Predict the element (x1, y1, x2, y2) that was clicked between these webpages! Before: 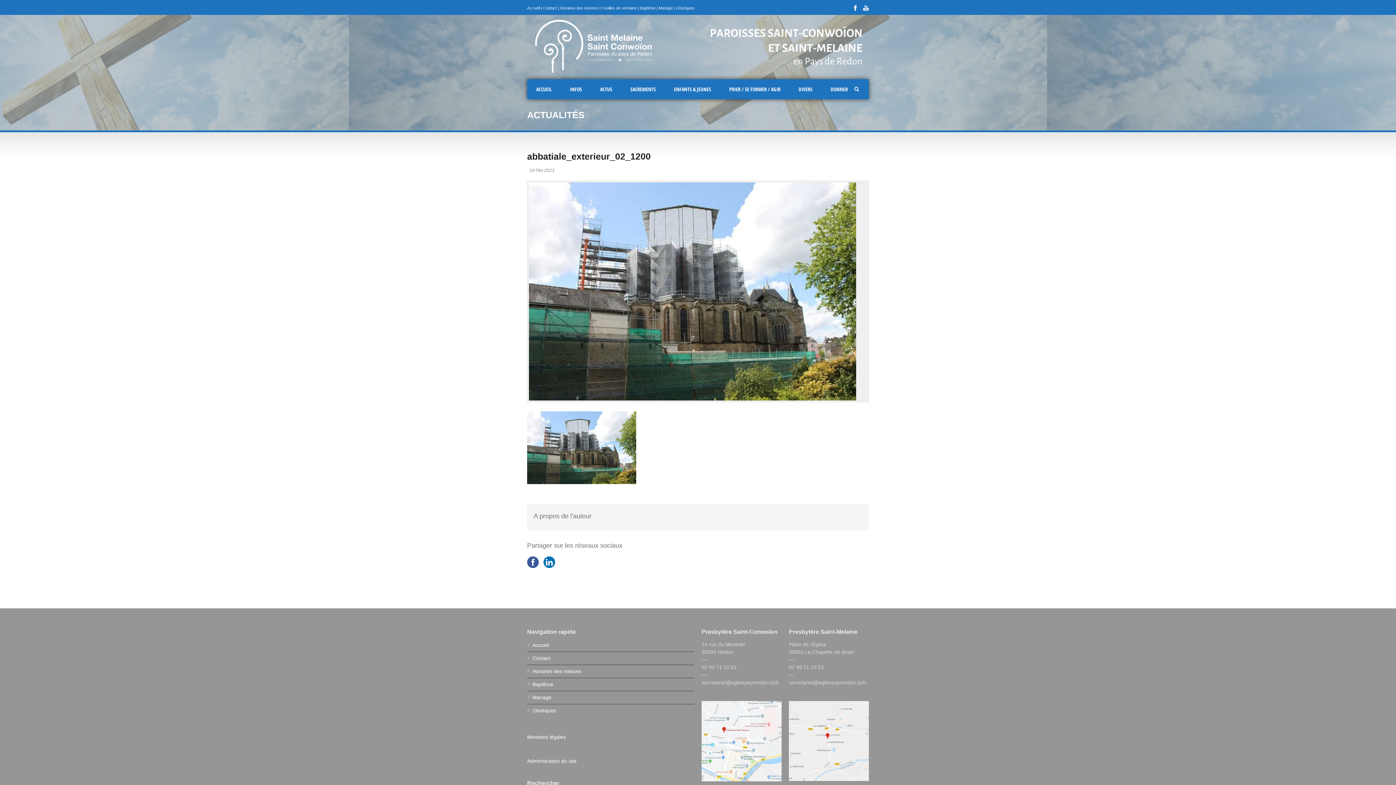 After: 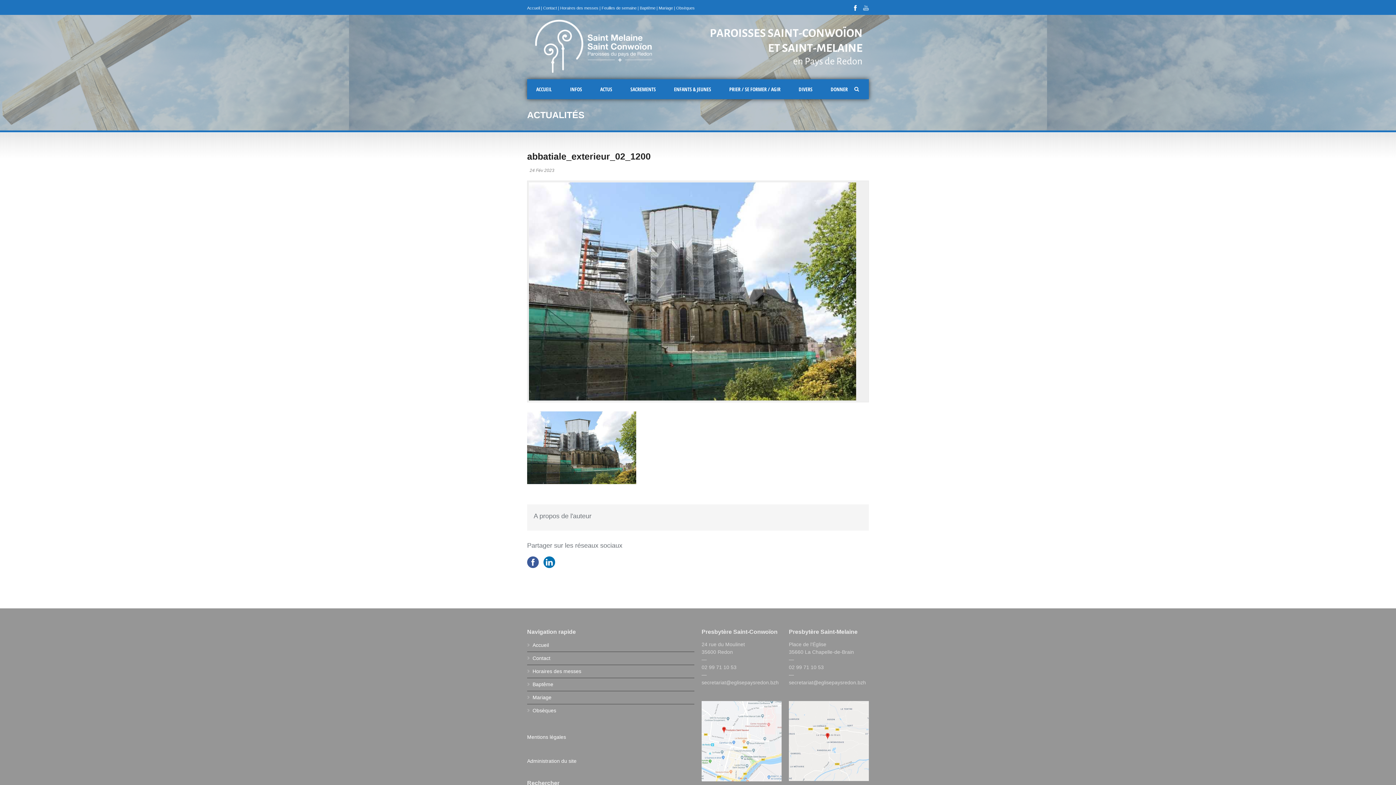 Action: bbox: (863, 5, 869, 10)